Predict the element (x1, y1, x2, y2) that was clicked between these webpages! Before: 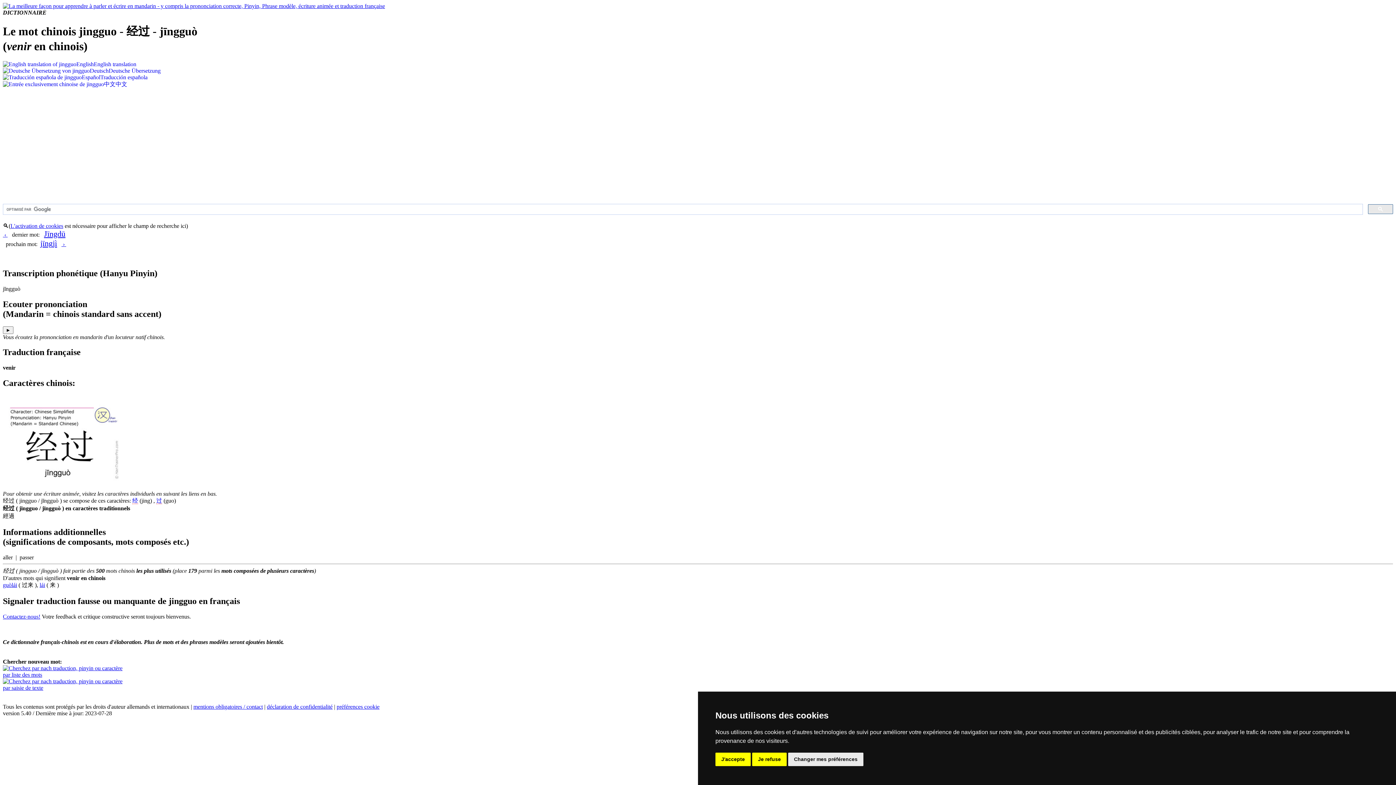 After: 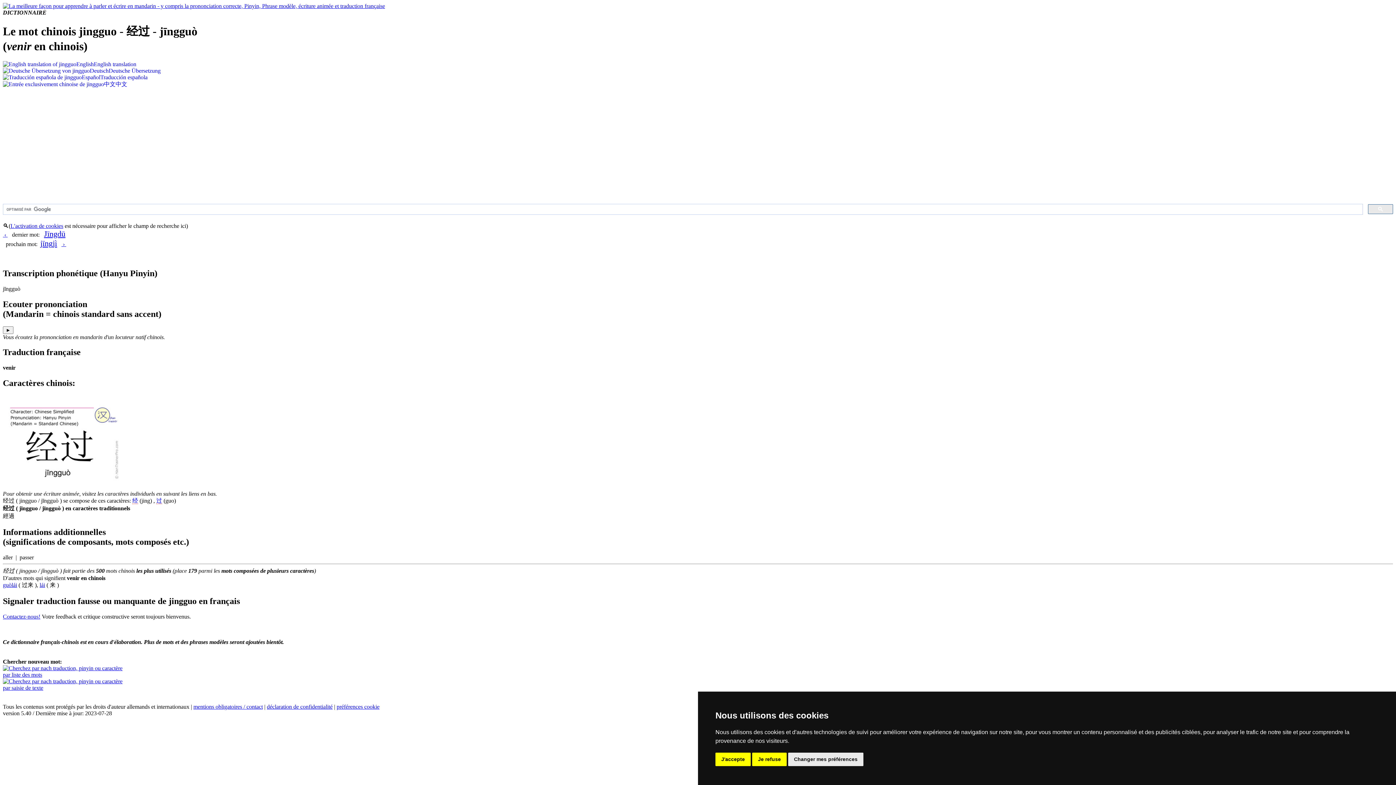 Action: label: Contactez-nous! bbox: (2, 613, 40, 619)